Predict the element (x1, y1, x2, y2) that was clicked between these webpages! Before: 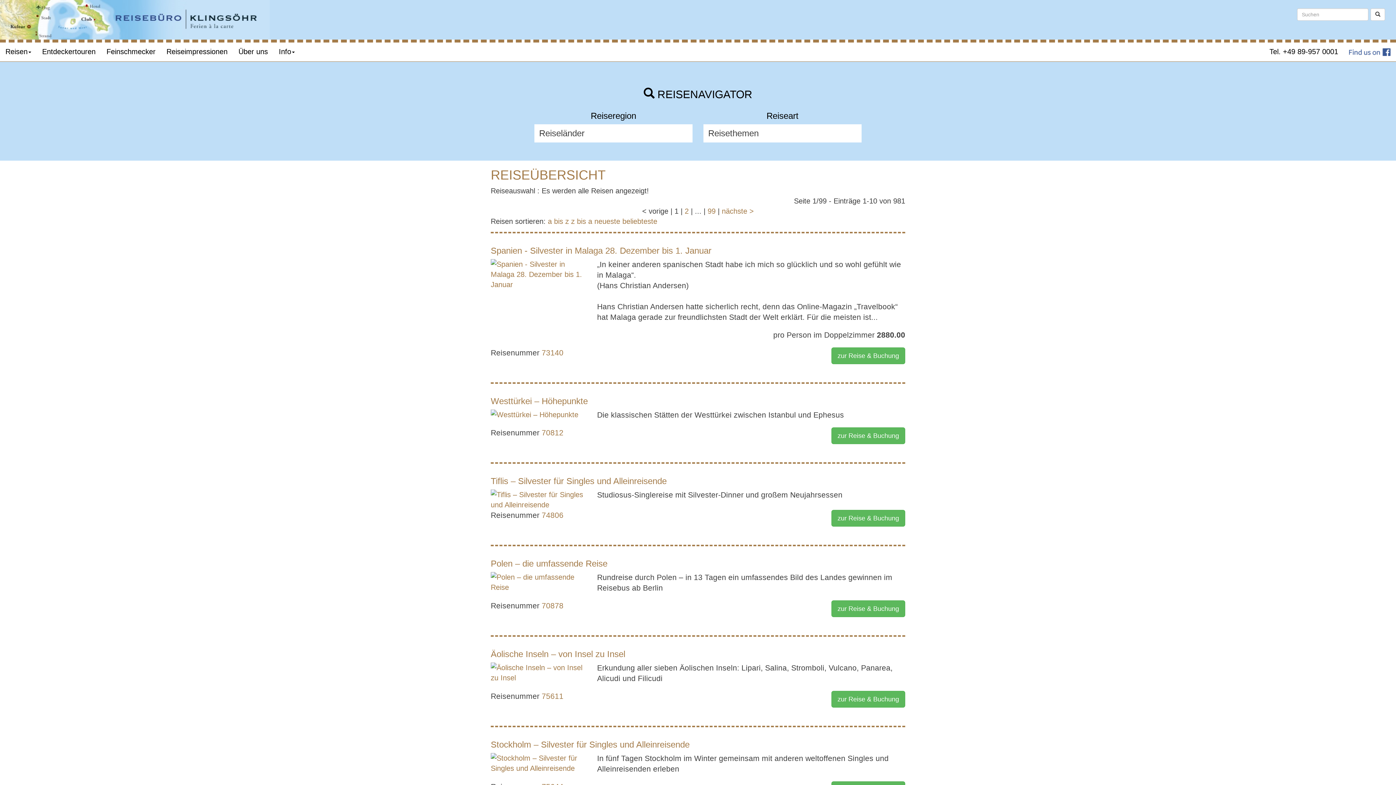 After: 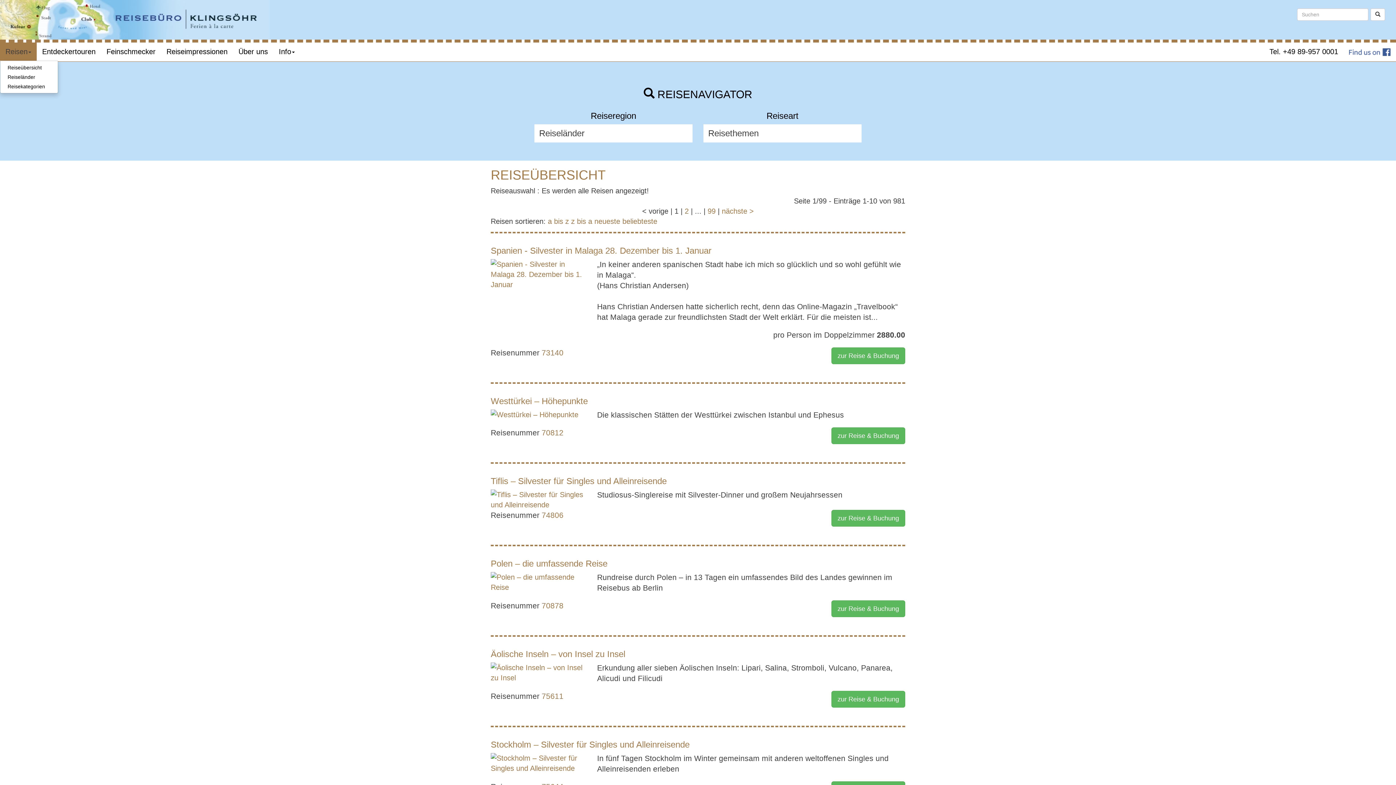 Action: bbox: (0, 42, 36, 60) label: Reisen